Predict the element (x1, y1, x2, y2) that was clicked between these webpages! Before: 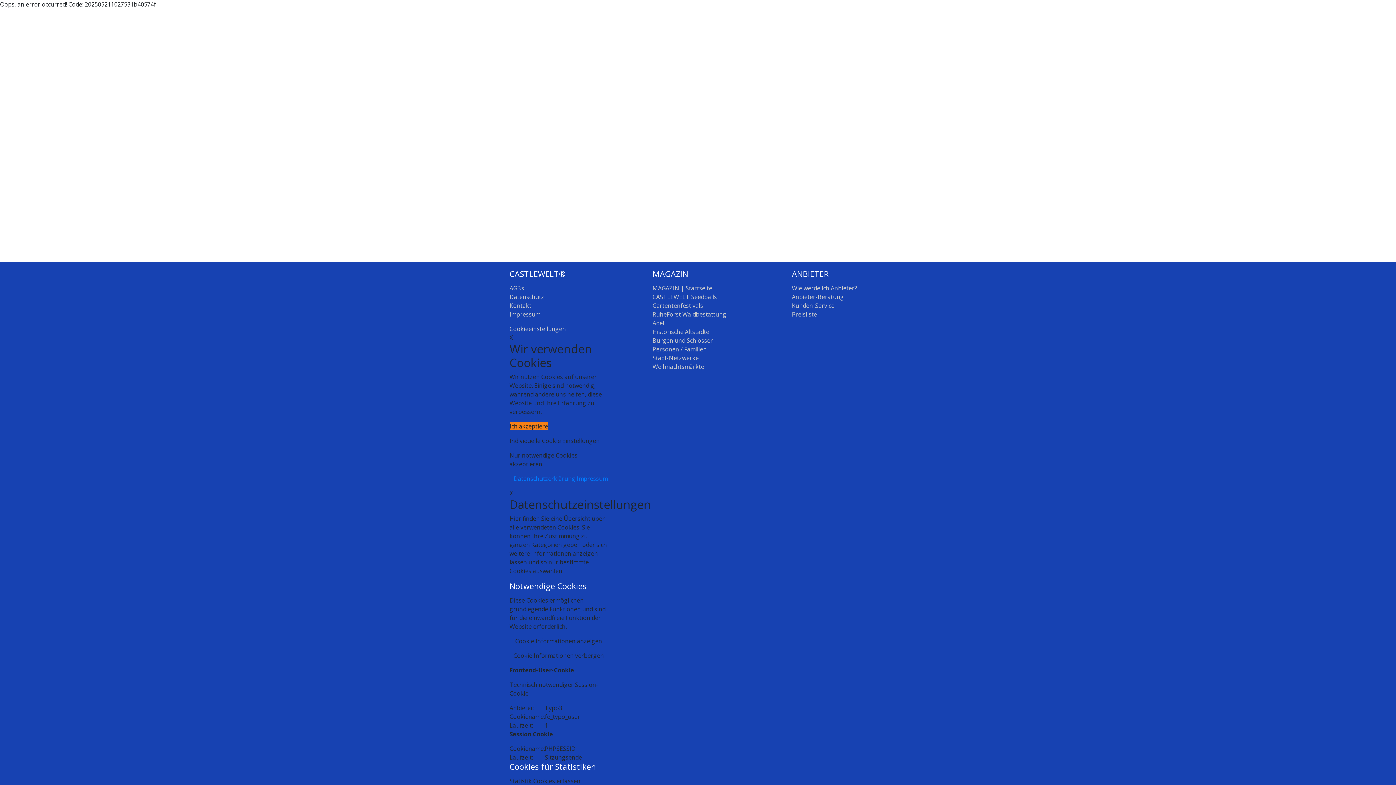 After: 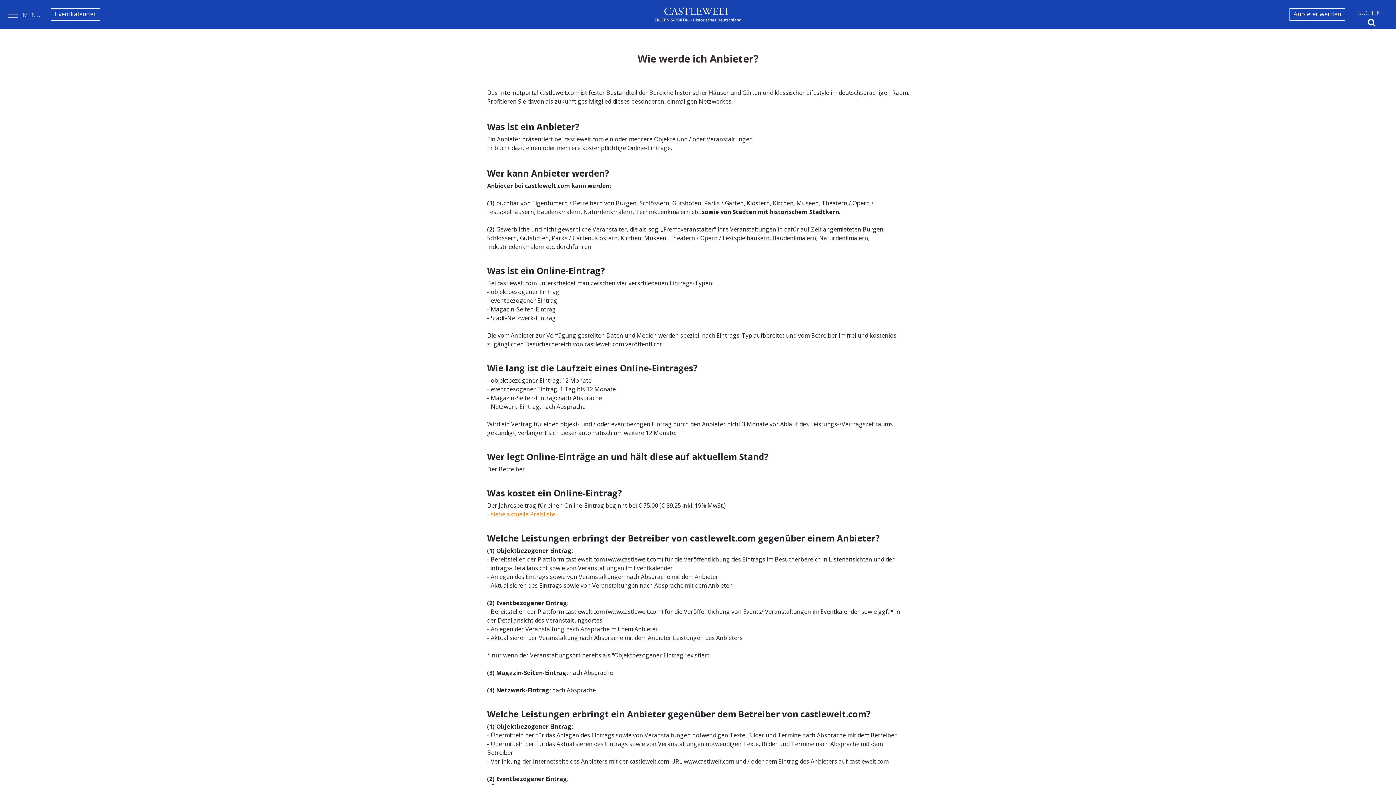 Action: label: Wie werde ich Anbieter? bbox: (792, 284, 857, 292)